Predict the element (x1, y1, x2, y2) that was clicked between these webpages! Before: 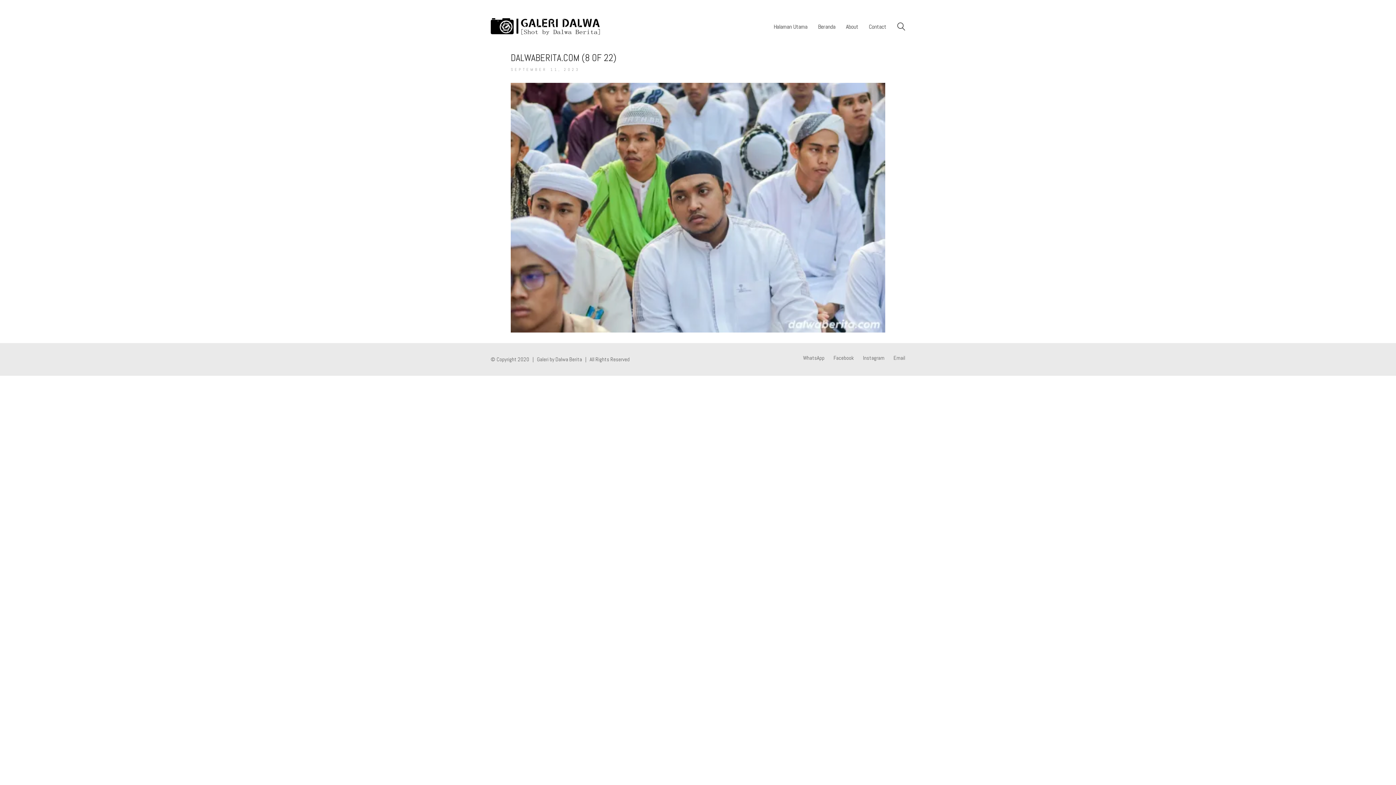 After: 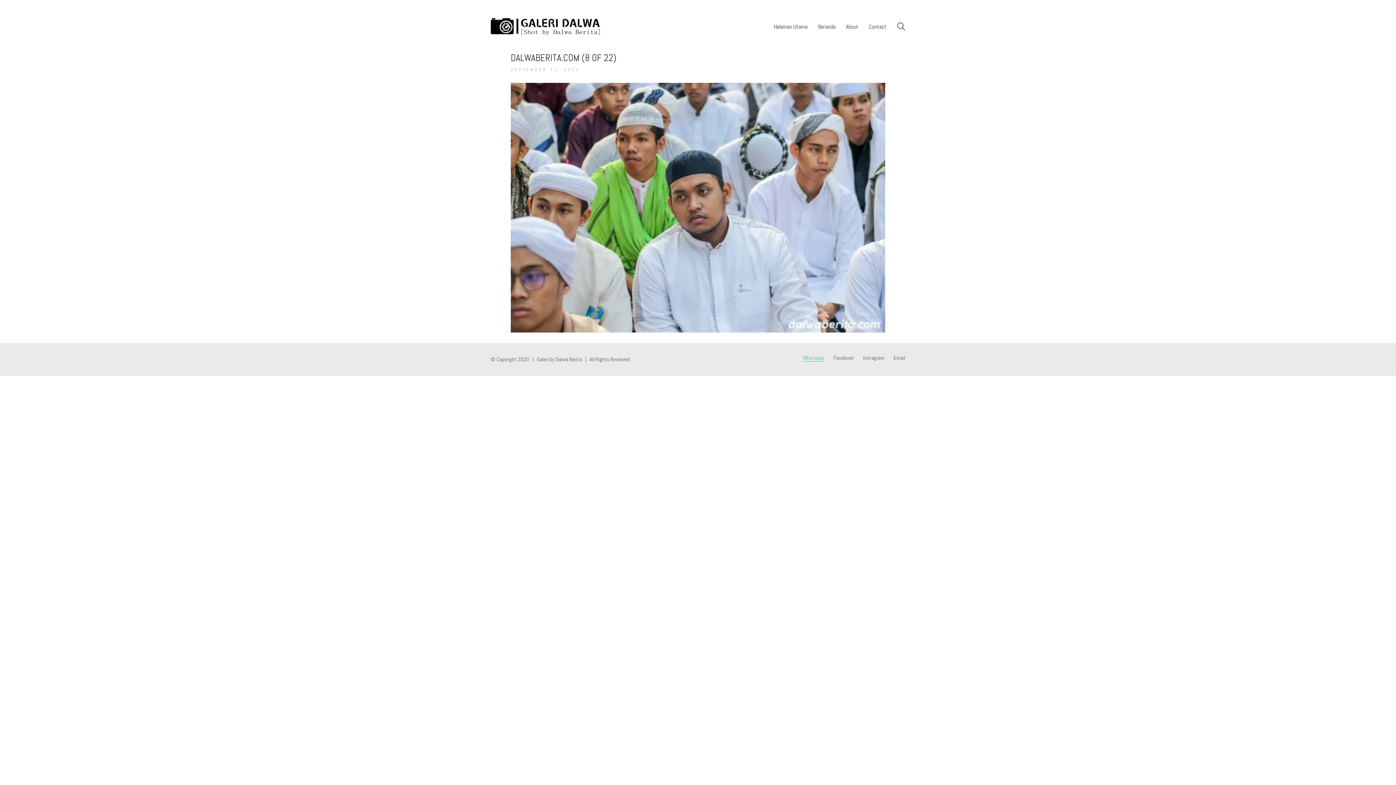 Action: label: WhatsApp bbox: (803, 354, 824, 361)